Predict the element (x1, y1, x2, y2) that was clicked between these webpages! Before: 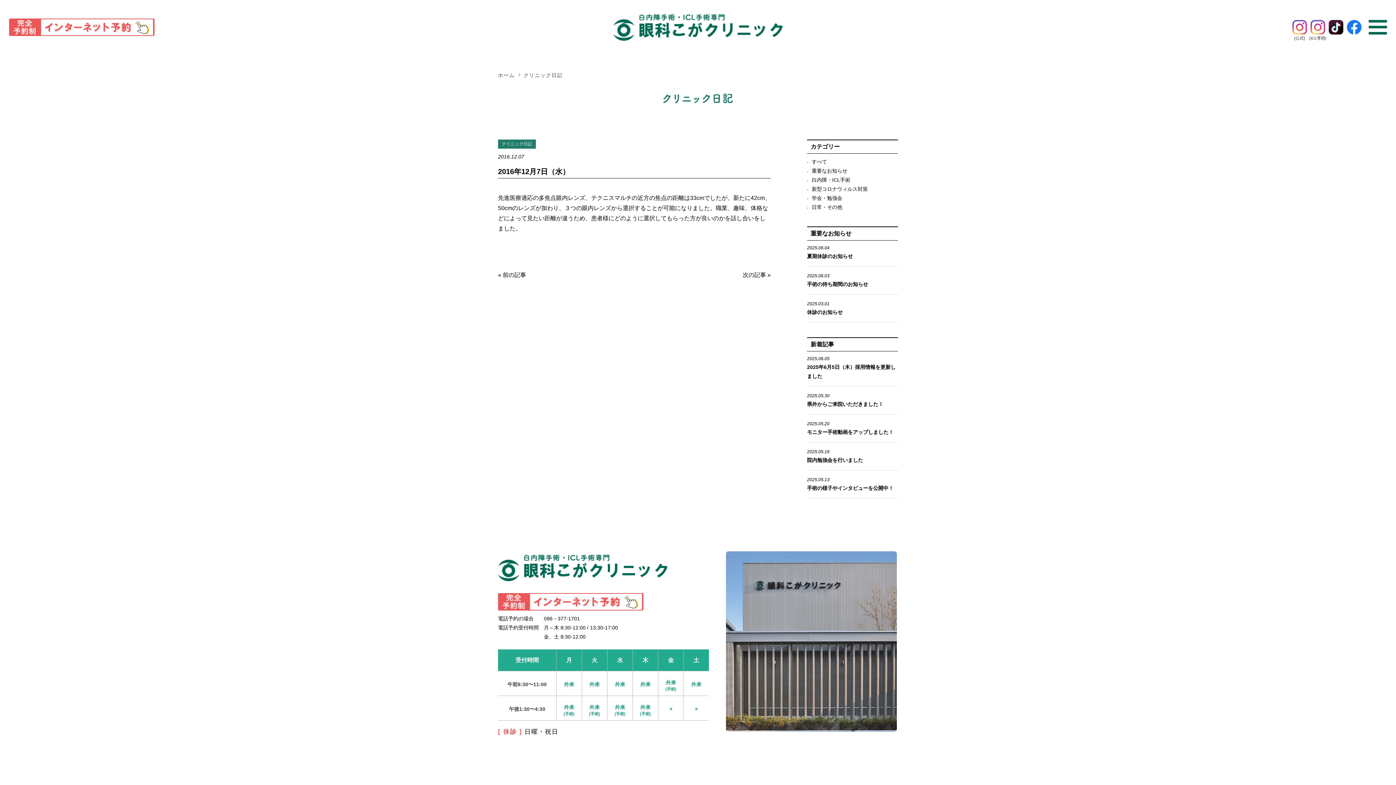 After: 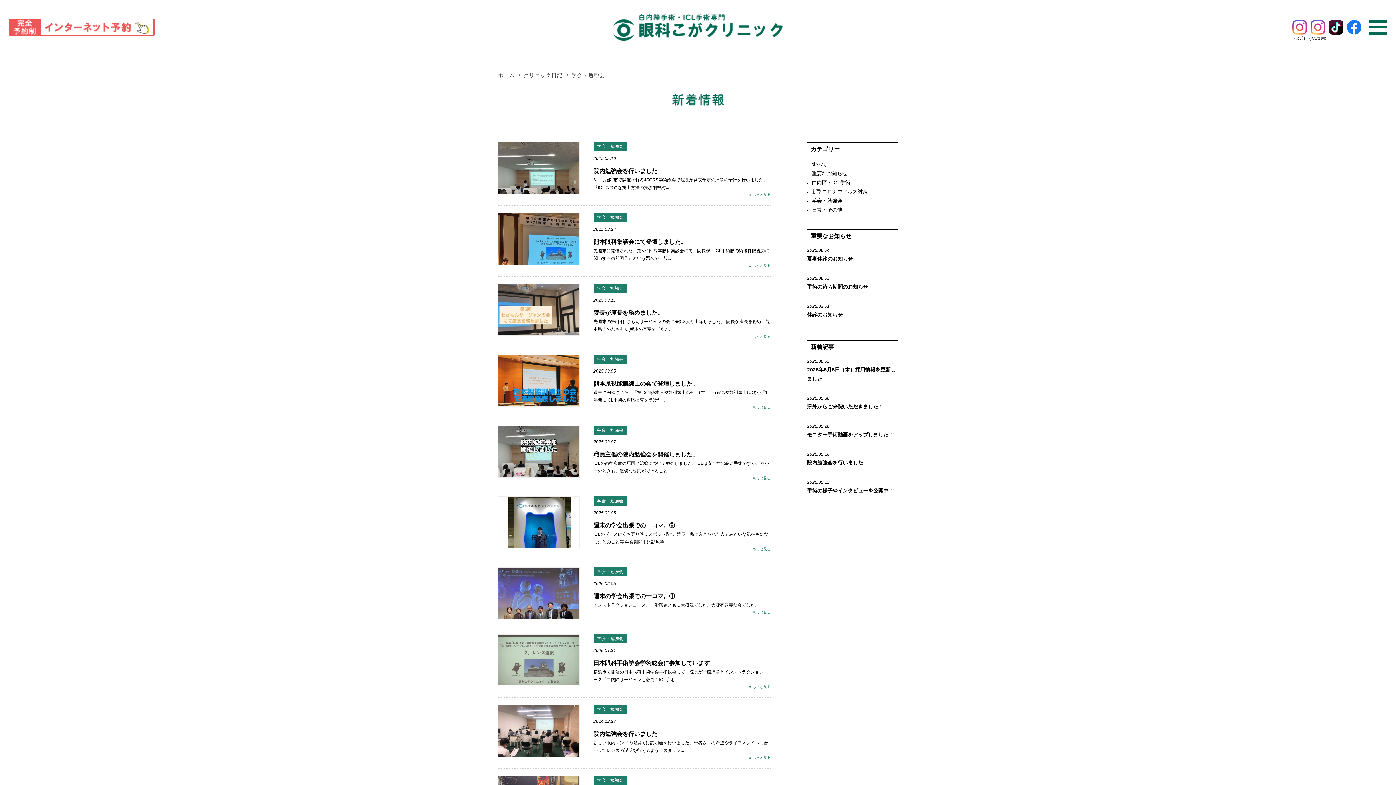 Action: label: 学会・勉強会 bbox: (812, 195, 842, 201)